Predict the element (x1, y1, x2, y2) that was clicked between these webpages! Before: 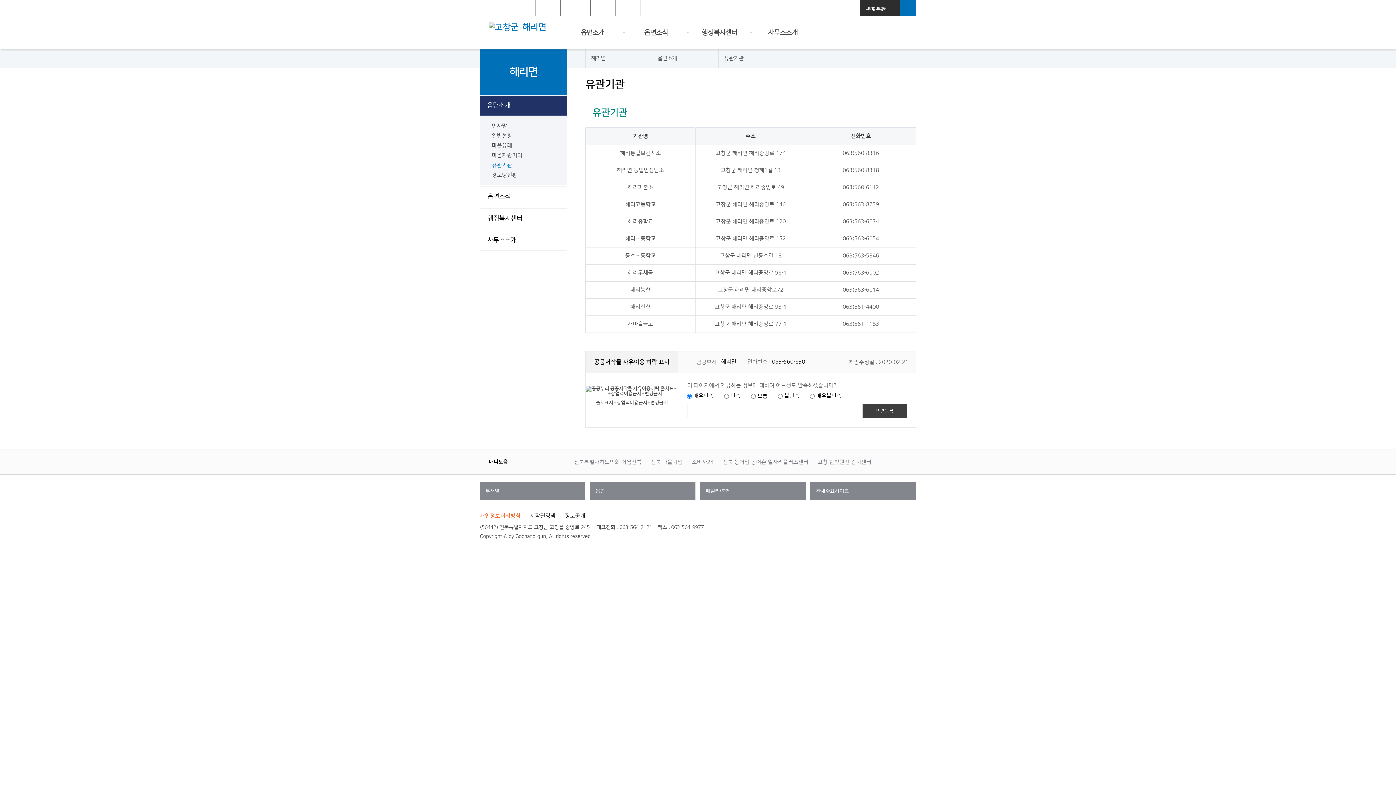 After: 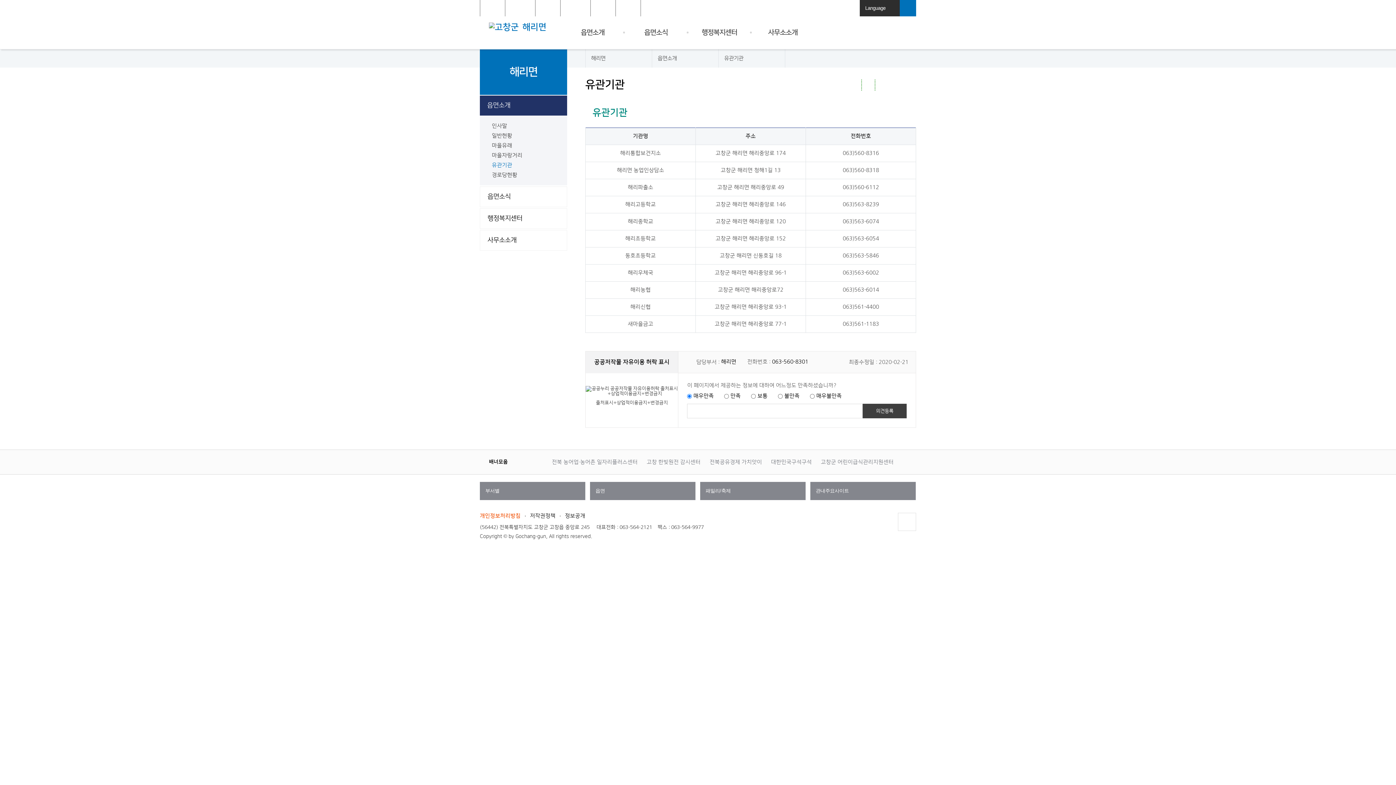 Action: label: 트위터 공유하기 bbox: (862, 78, 874, 91)